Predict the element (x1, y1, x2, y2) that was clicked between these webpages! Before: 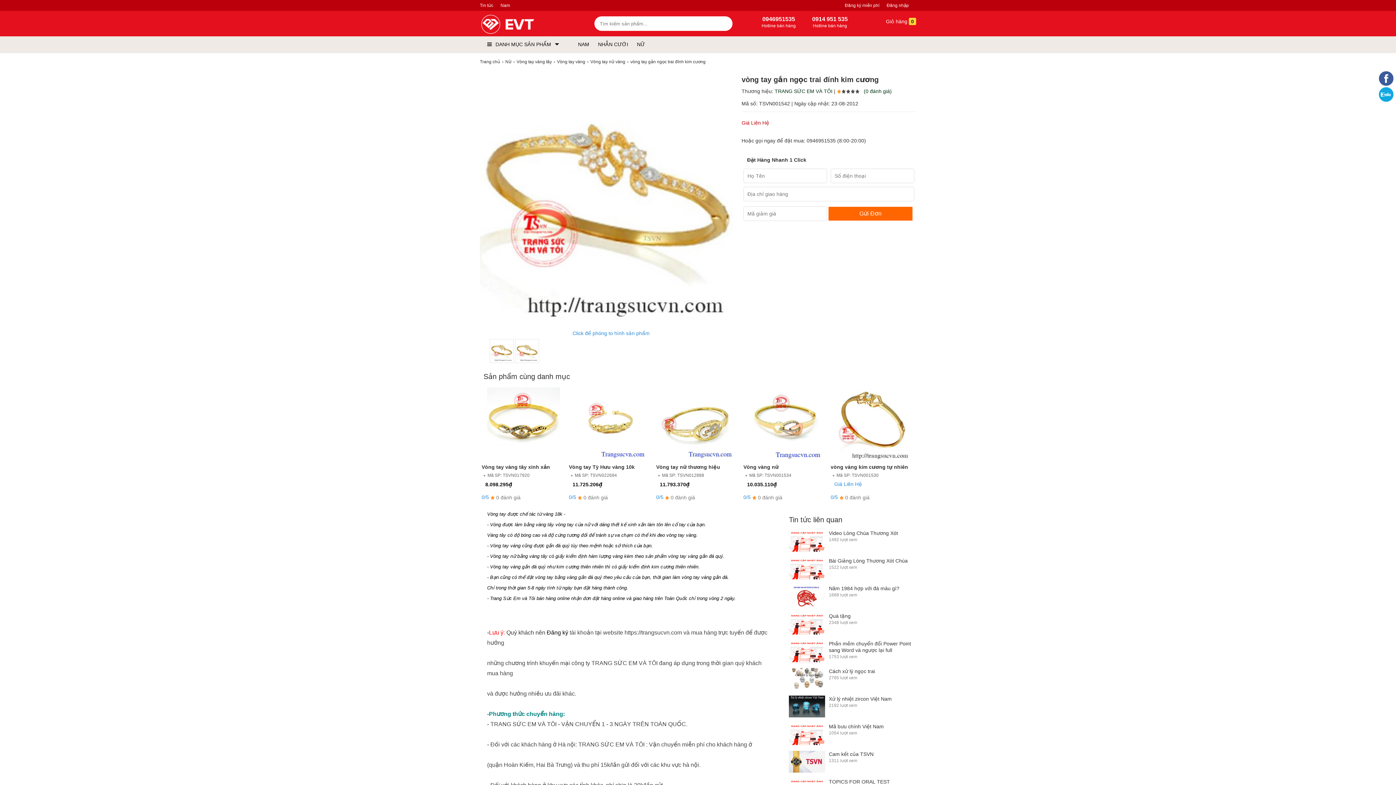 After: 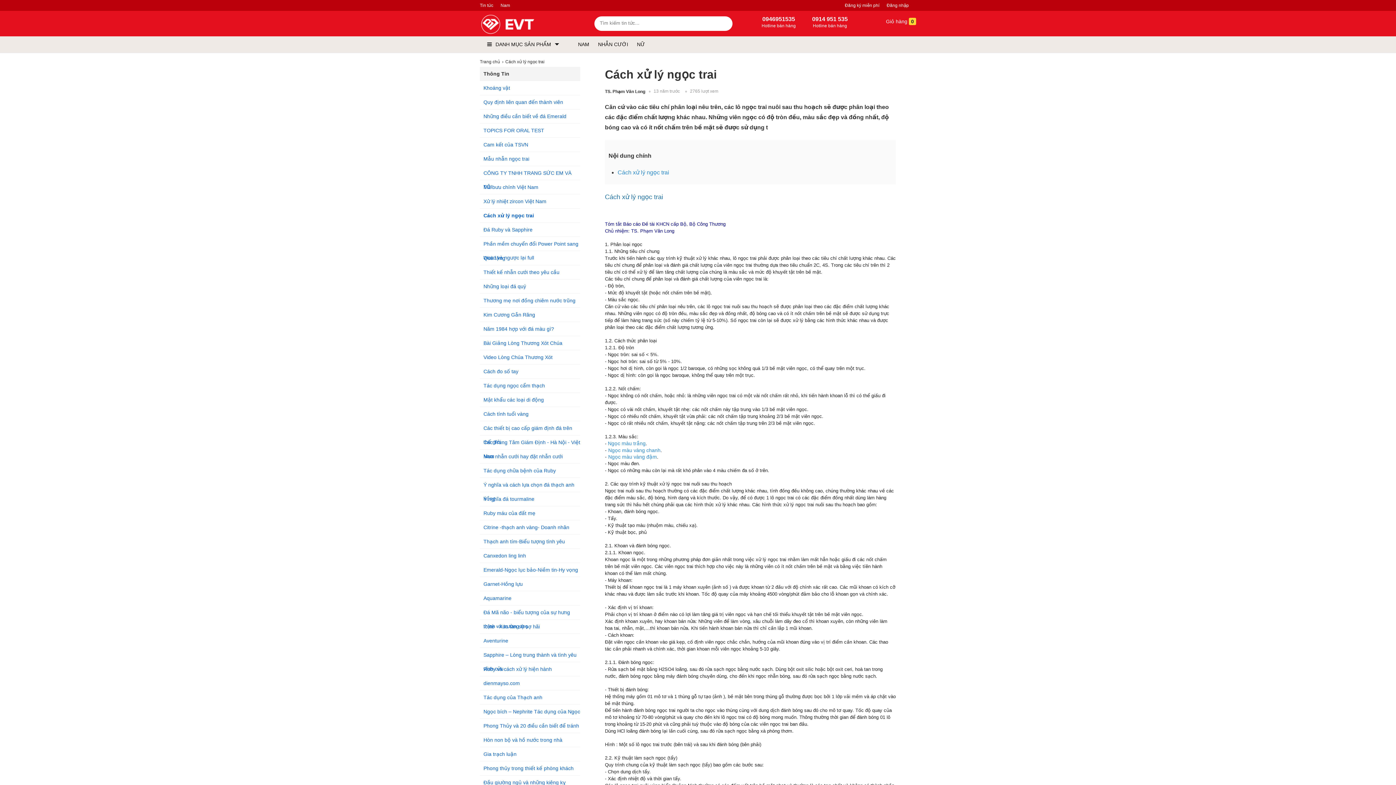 Action: label: Cách xử lý ngọc trai
2765 lượt xem bbox: (789, 668, 912, 690)